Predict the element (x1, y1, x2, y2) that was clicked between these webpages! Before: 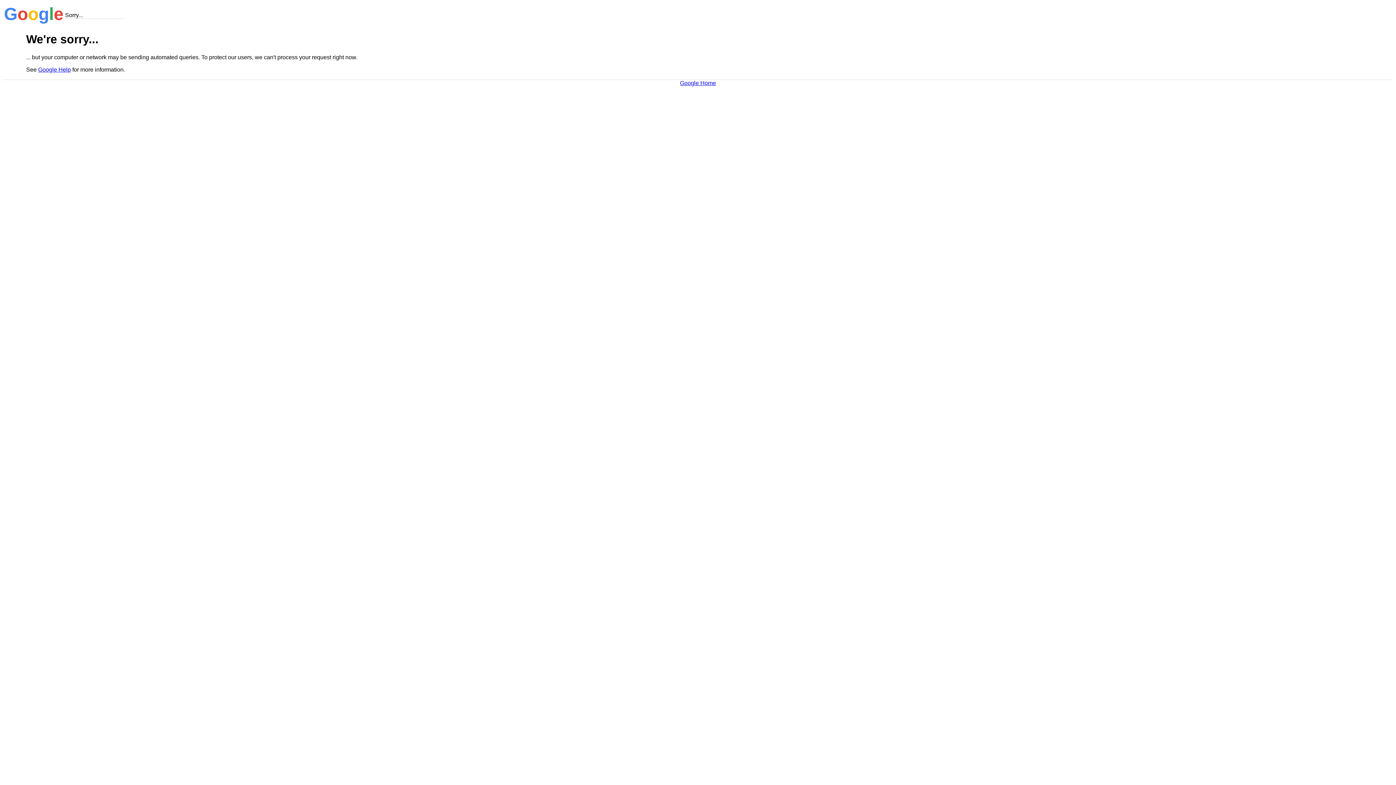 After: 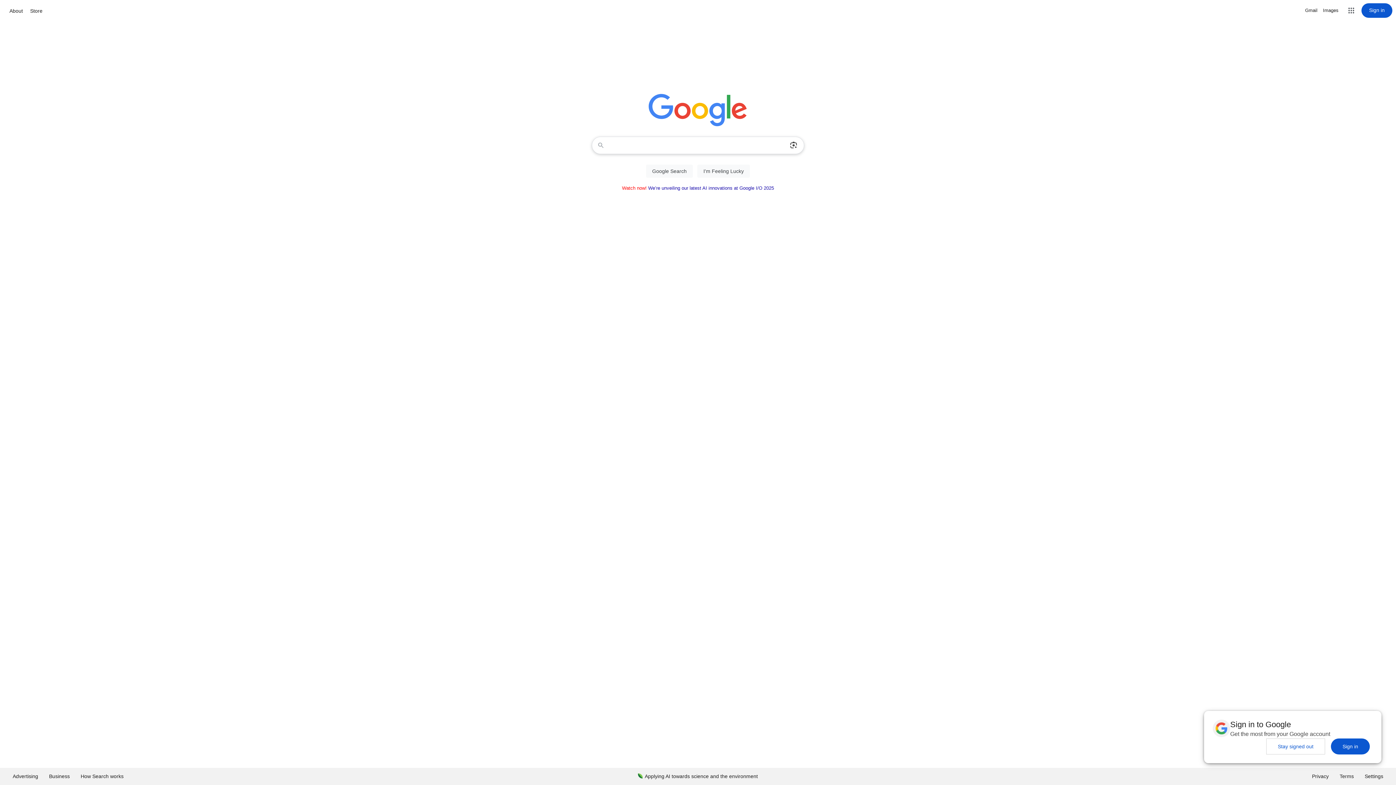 Action: bbox: (680, 79, 716, 86) label: Google Home